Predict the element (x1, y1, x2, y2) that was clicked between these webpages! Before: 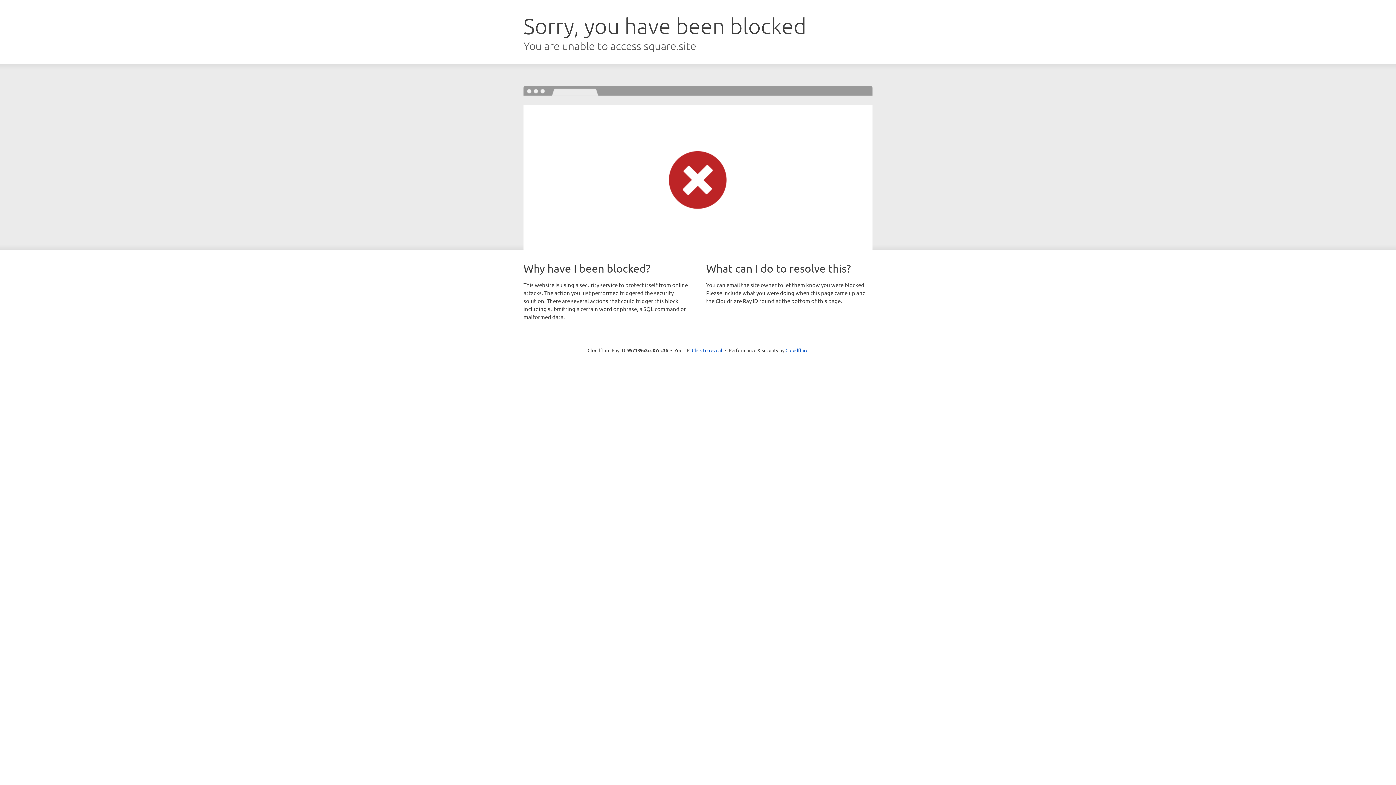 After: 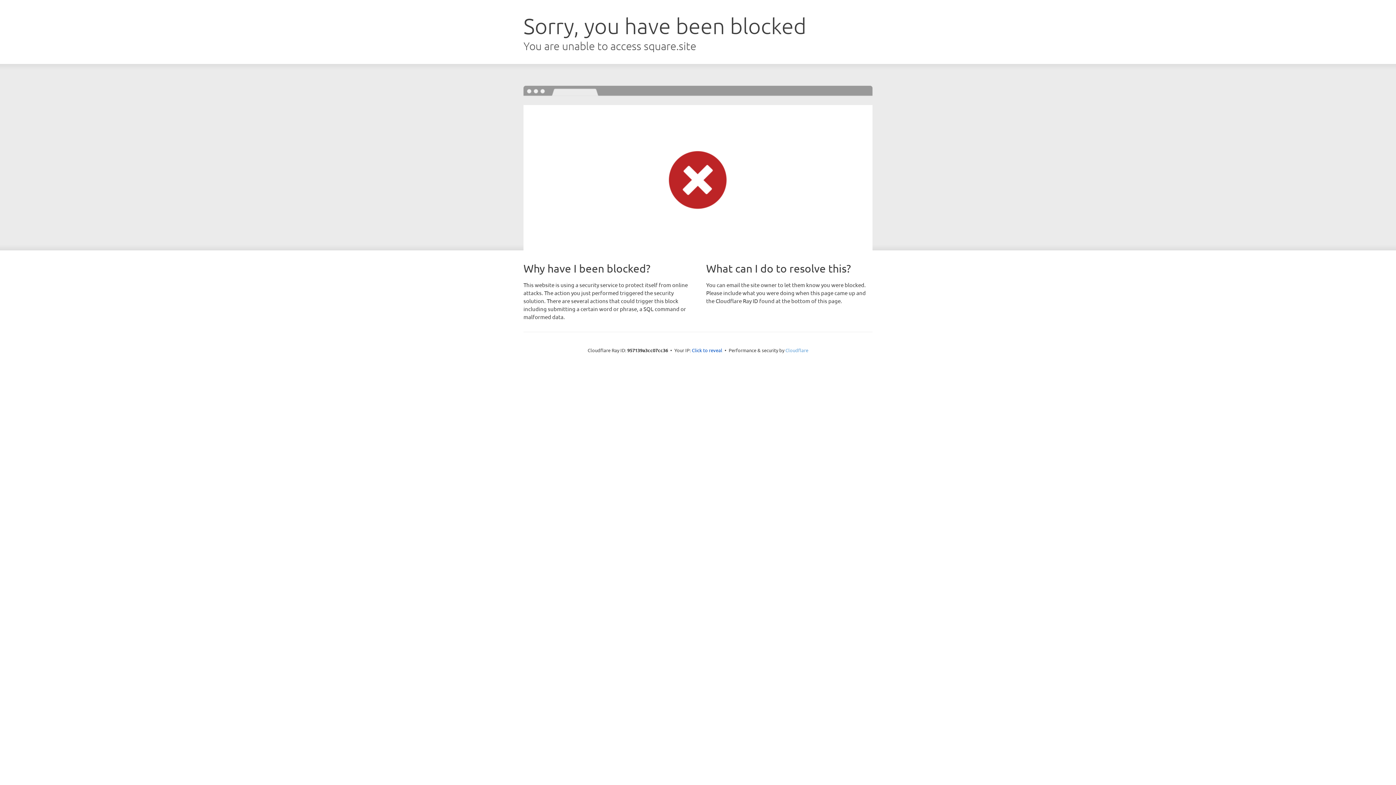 Action: bbox: (785, 347, 808, 353) label: Cloudflare